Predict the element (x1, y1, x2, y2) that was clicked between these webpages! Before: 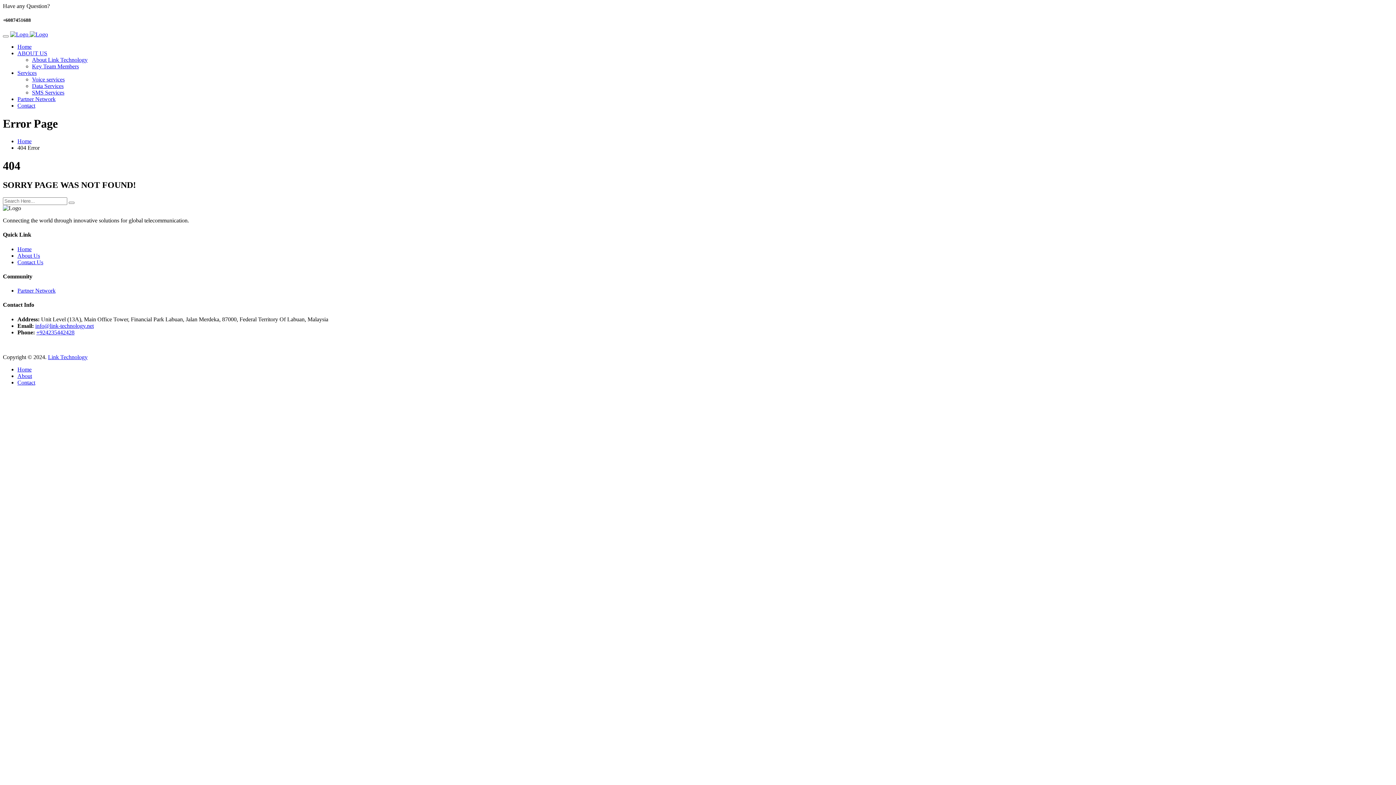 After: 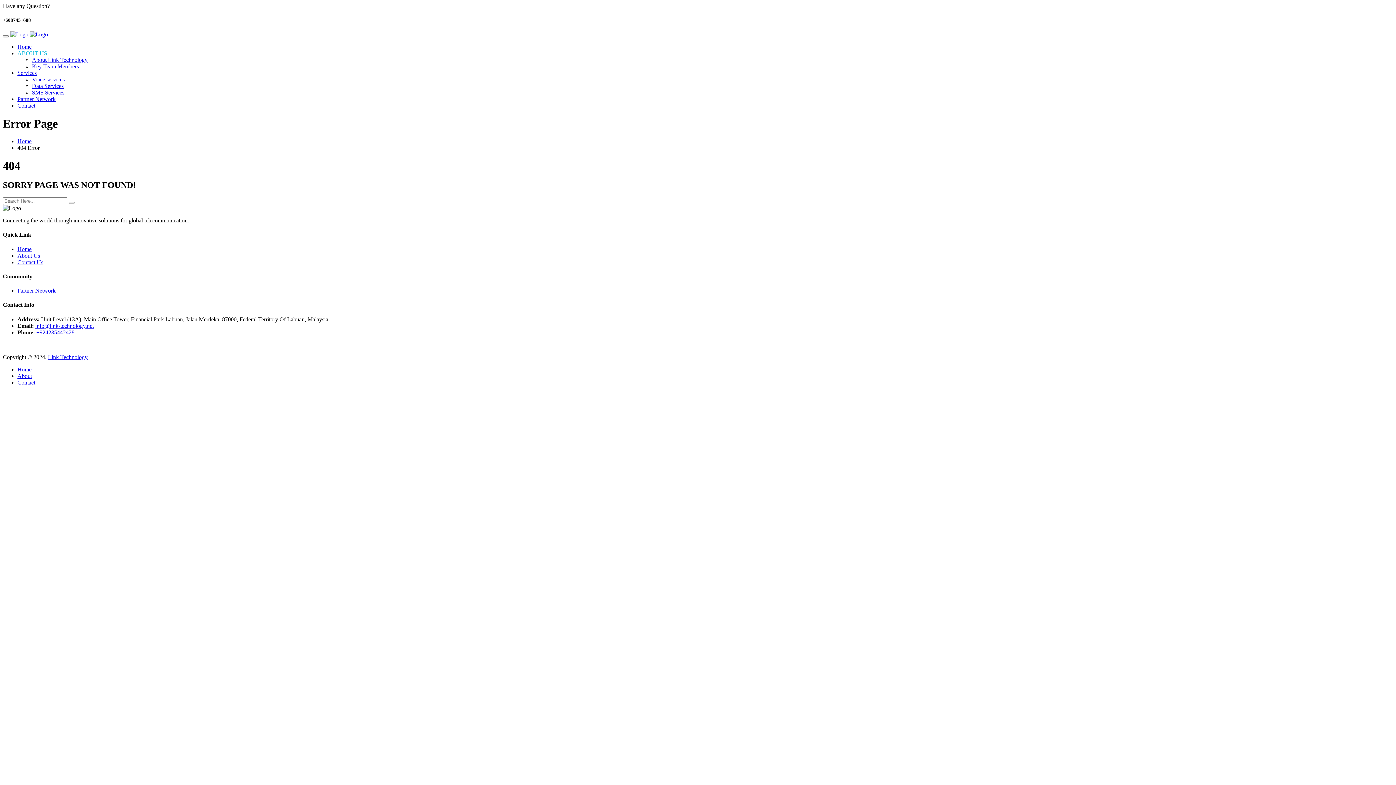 Action: bbox: (17, 50, 47, 56) label: ABOUT US